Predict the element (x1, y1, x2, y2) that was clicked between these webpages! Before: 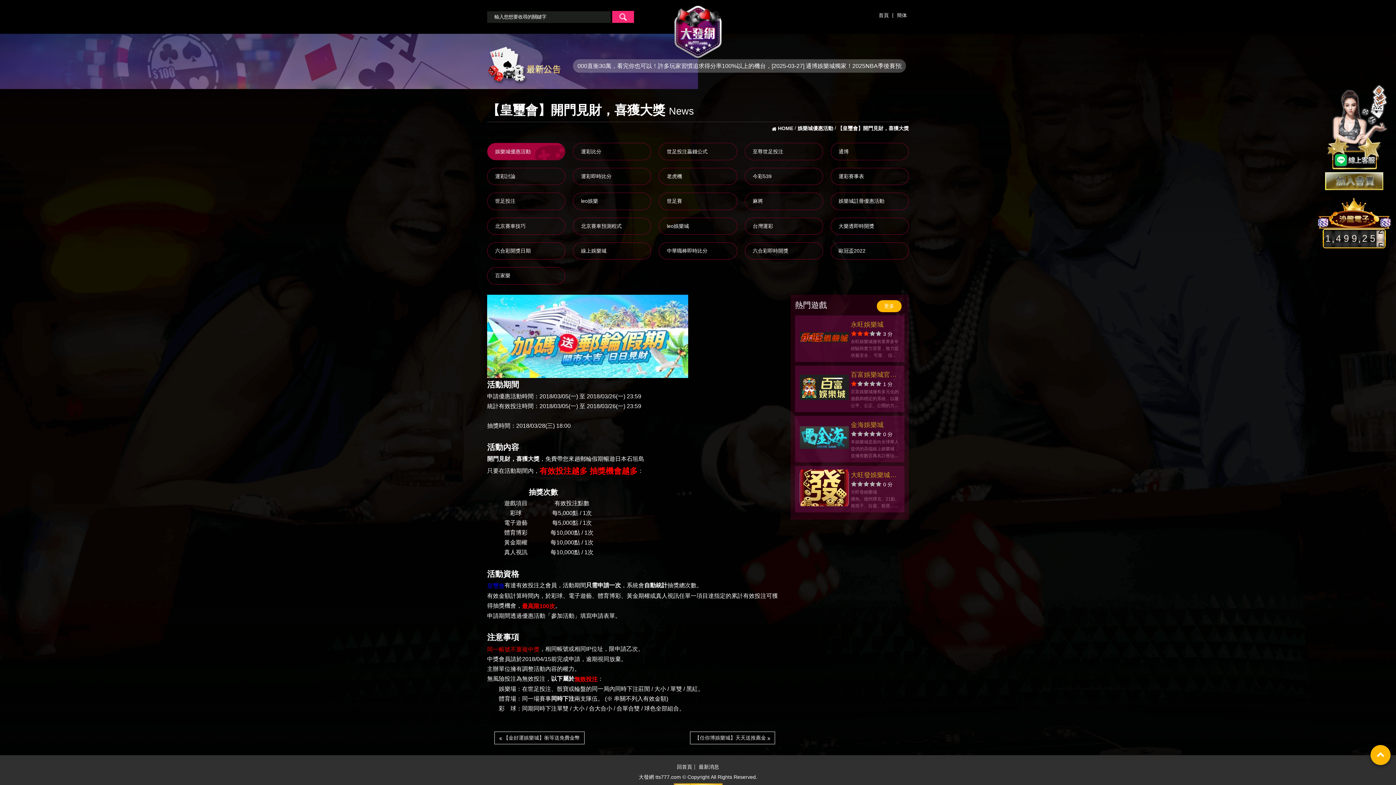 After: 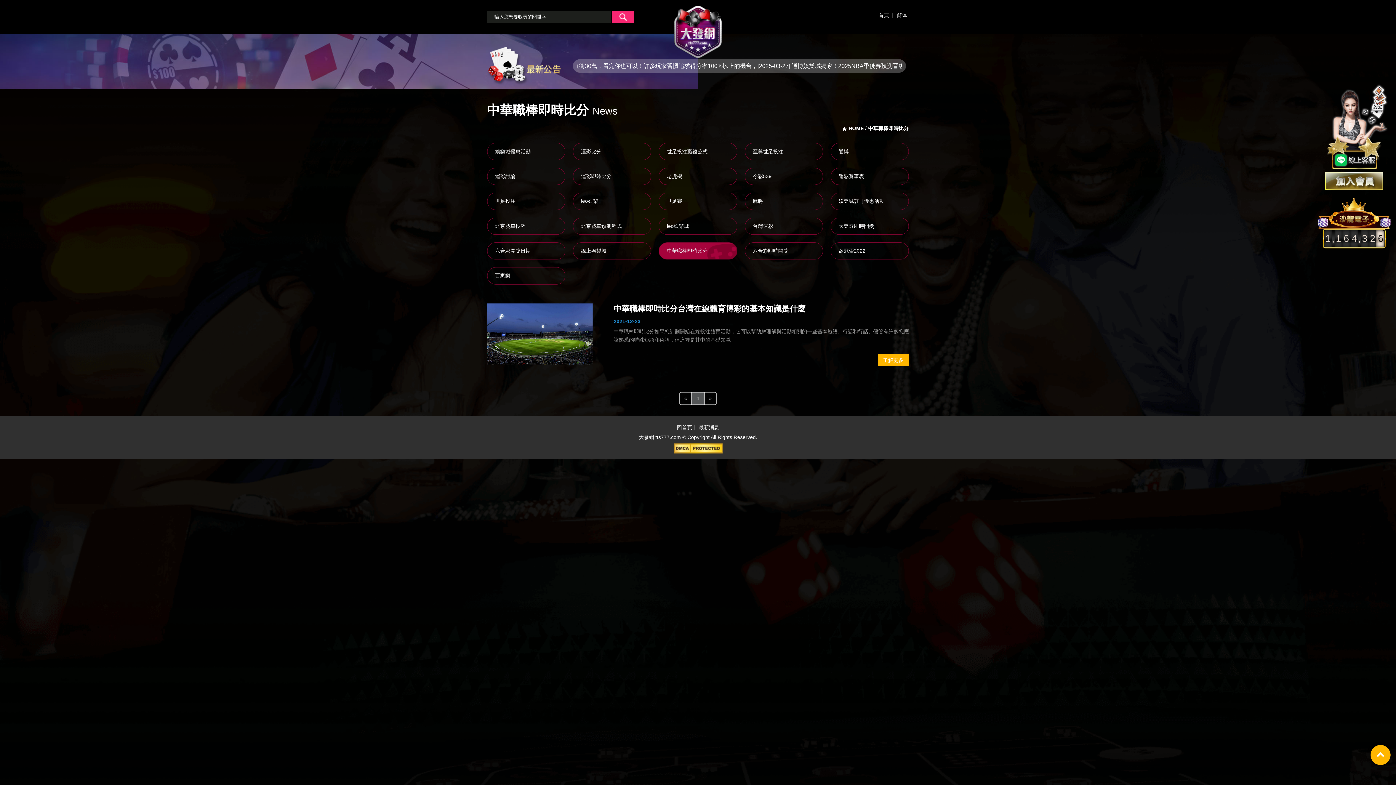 Action: label: 中華職棒即時比分 bbox: (659, 242, 737, 259)